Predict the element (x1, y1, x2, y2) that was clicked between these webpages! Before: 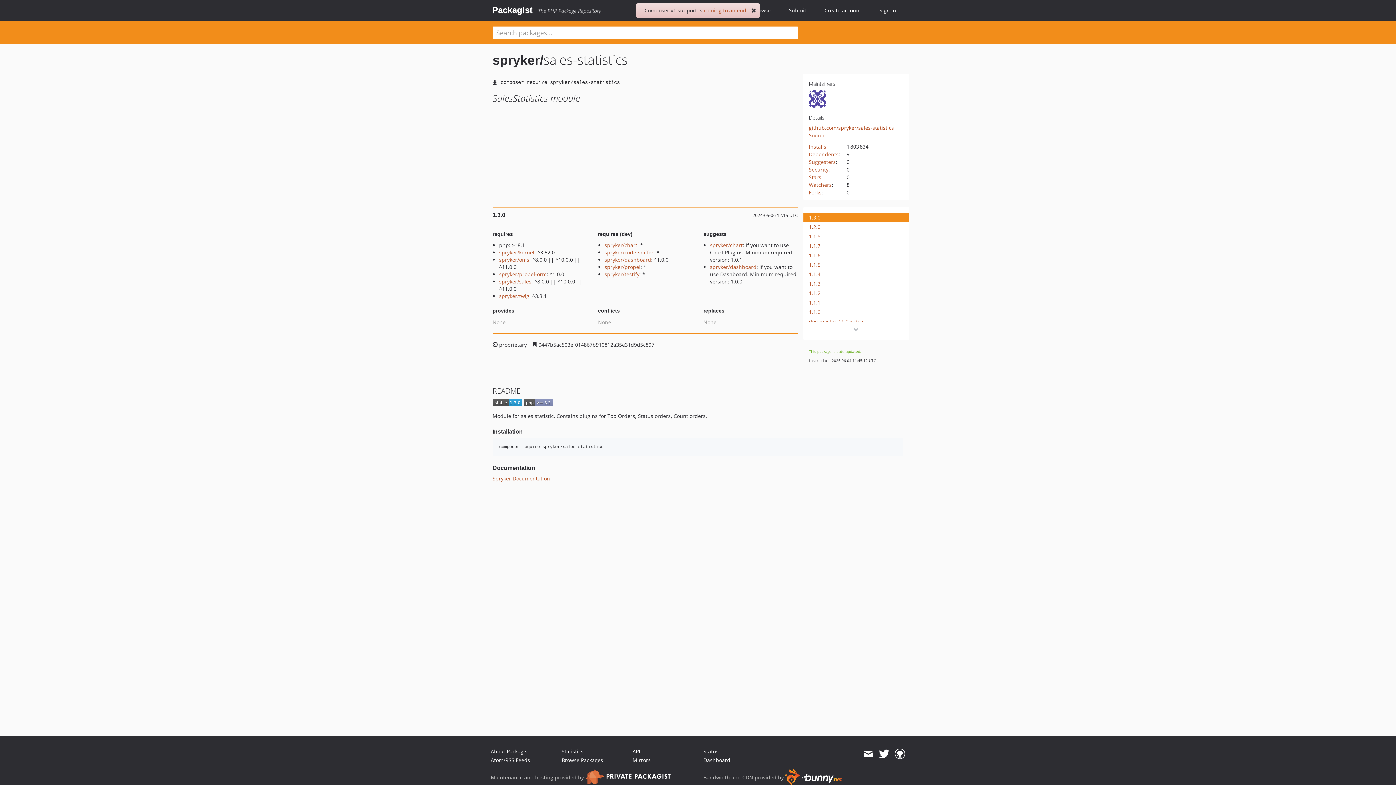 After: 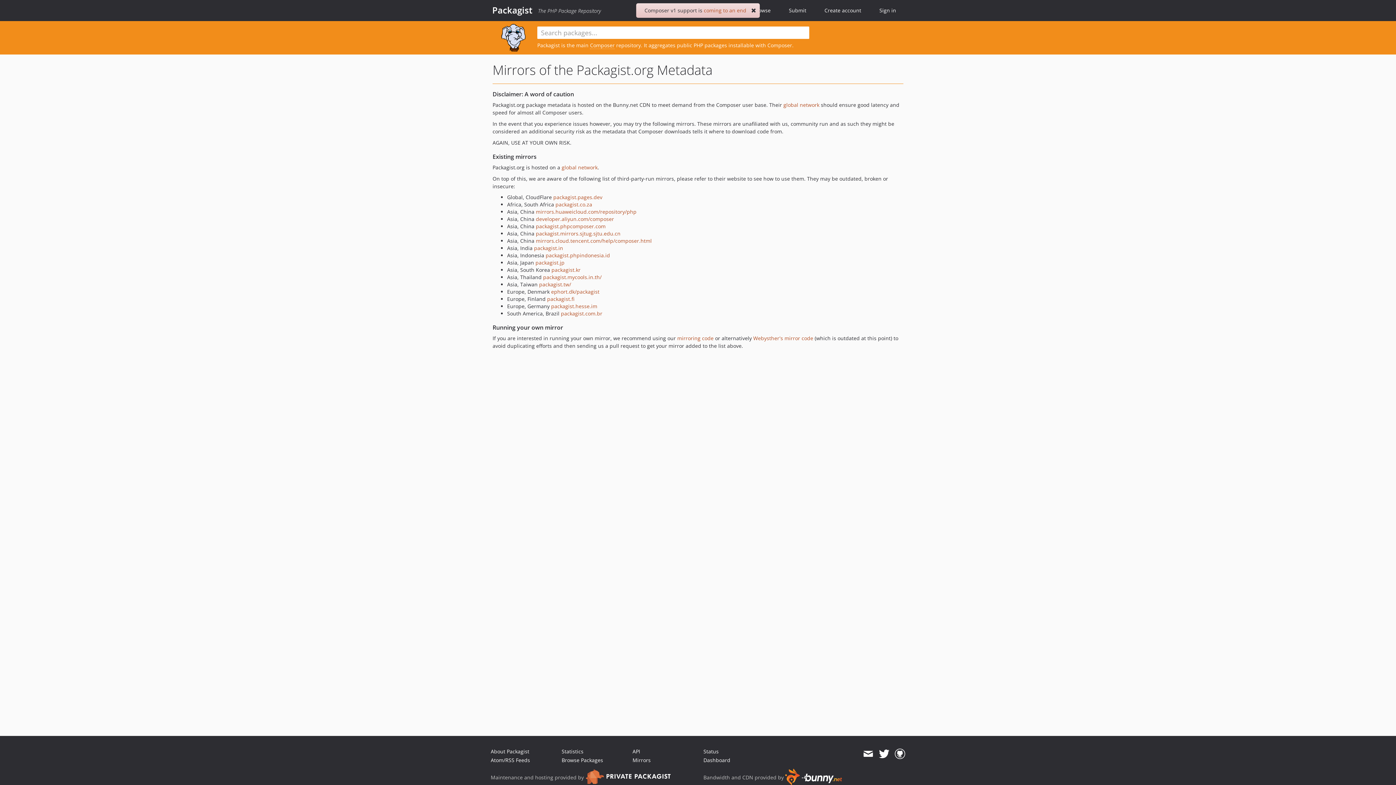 Action: label: Mirrors bbox: (632, 757, 650, 764)